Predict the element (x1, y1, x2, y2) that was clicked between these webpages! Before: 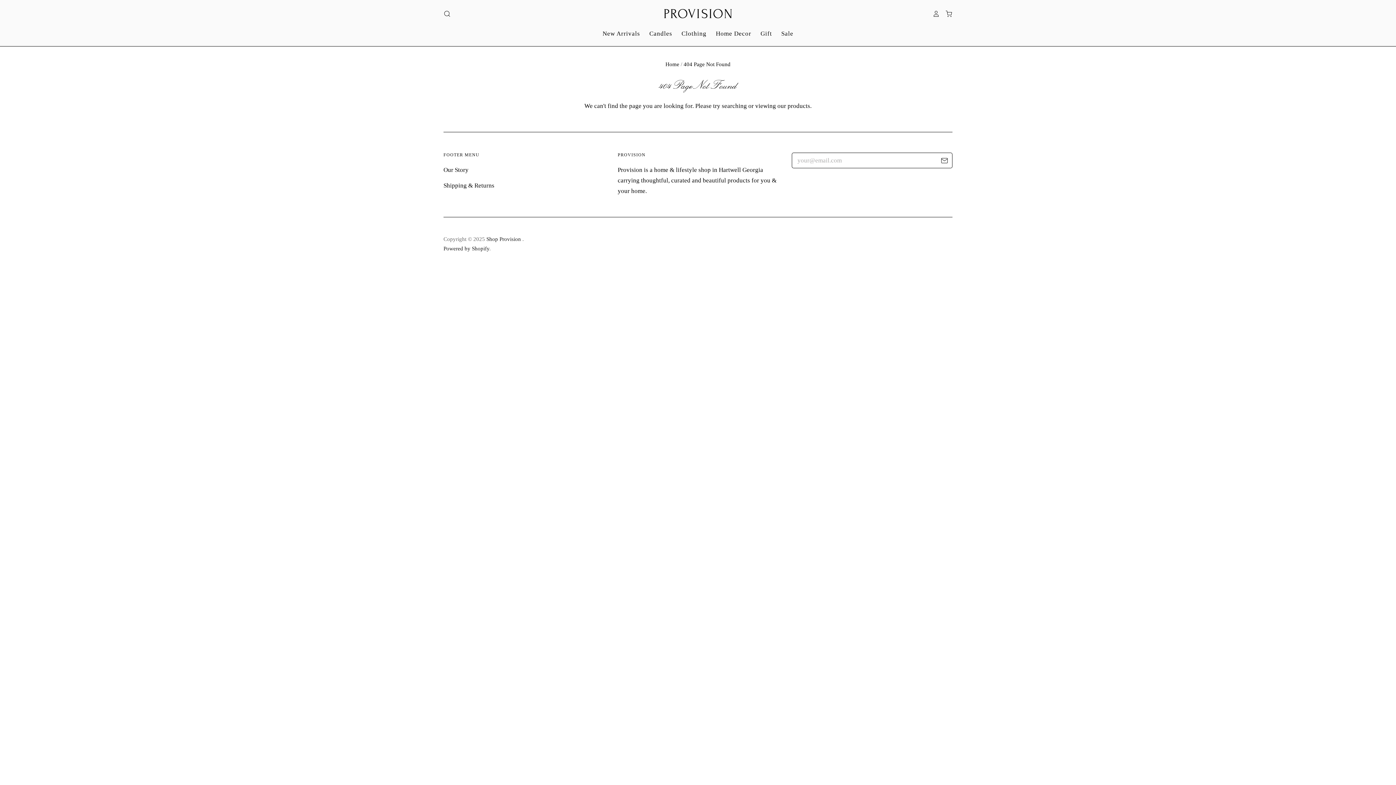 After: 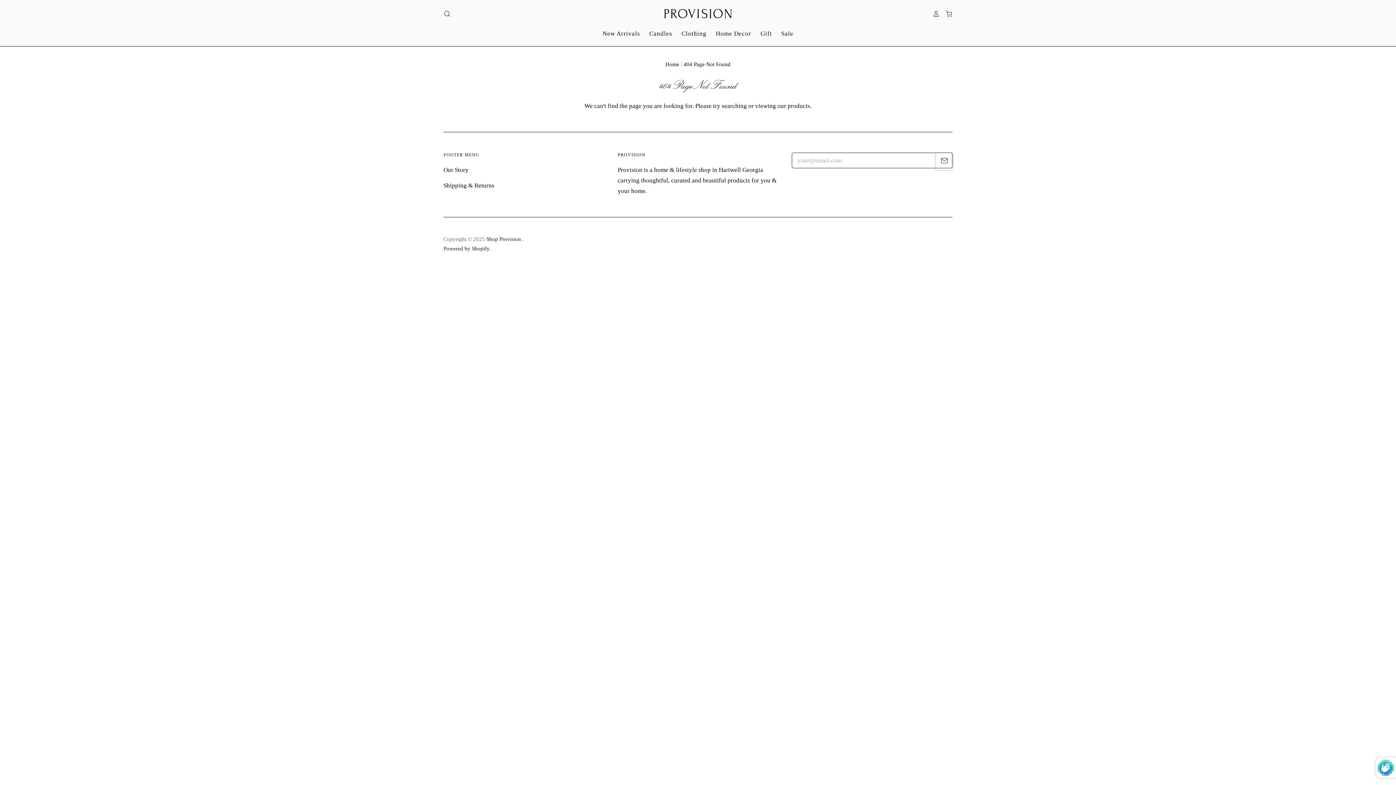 Action: bbox: (936, 153, 953, 170)